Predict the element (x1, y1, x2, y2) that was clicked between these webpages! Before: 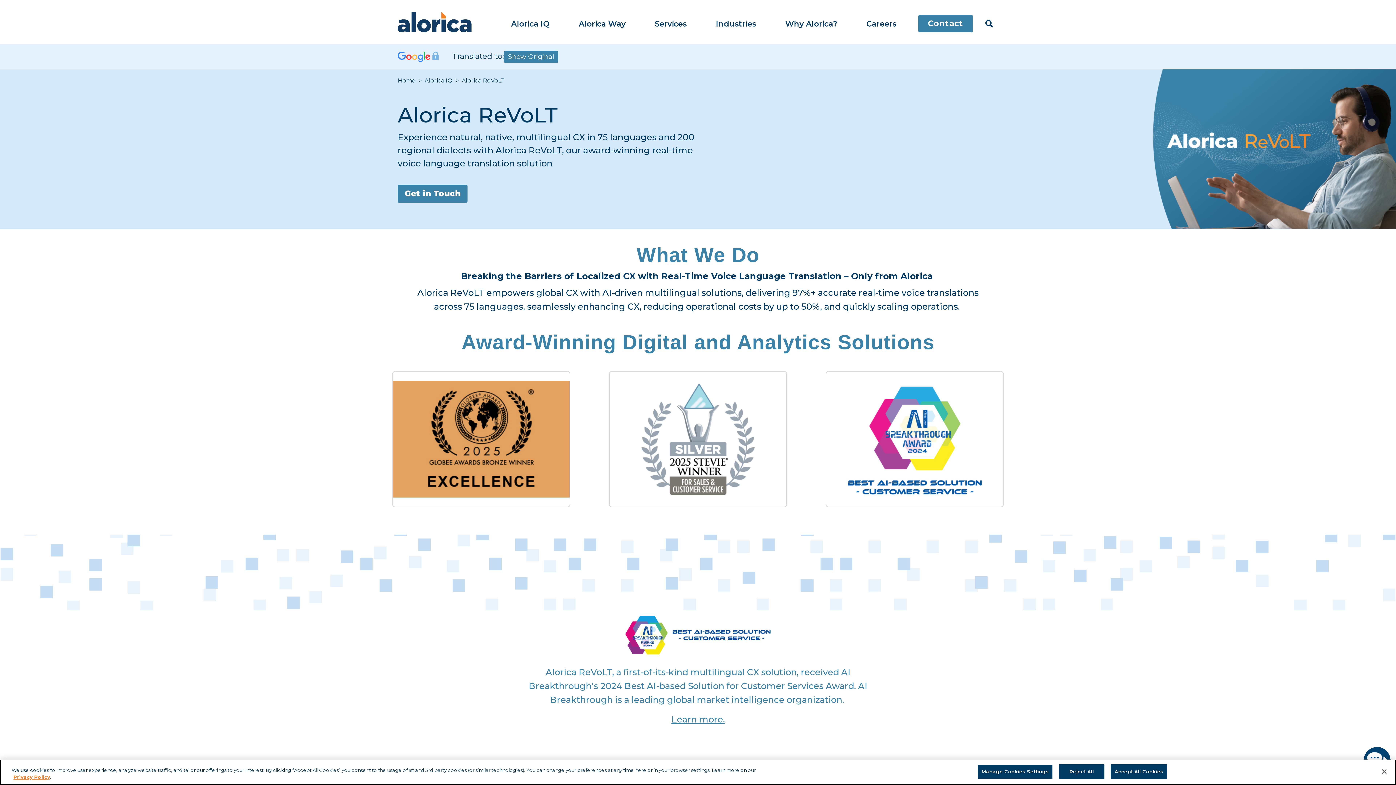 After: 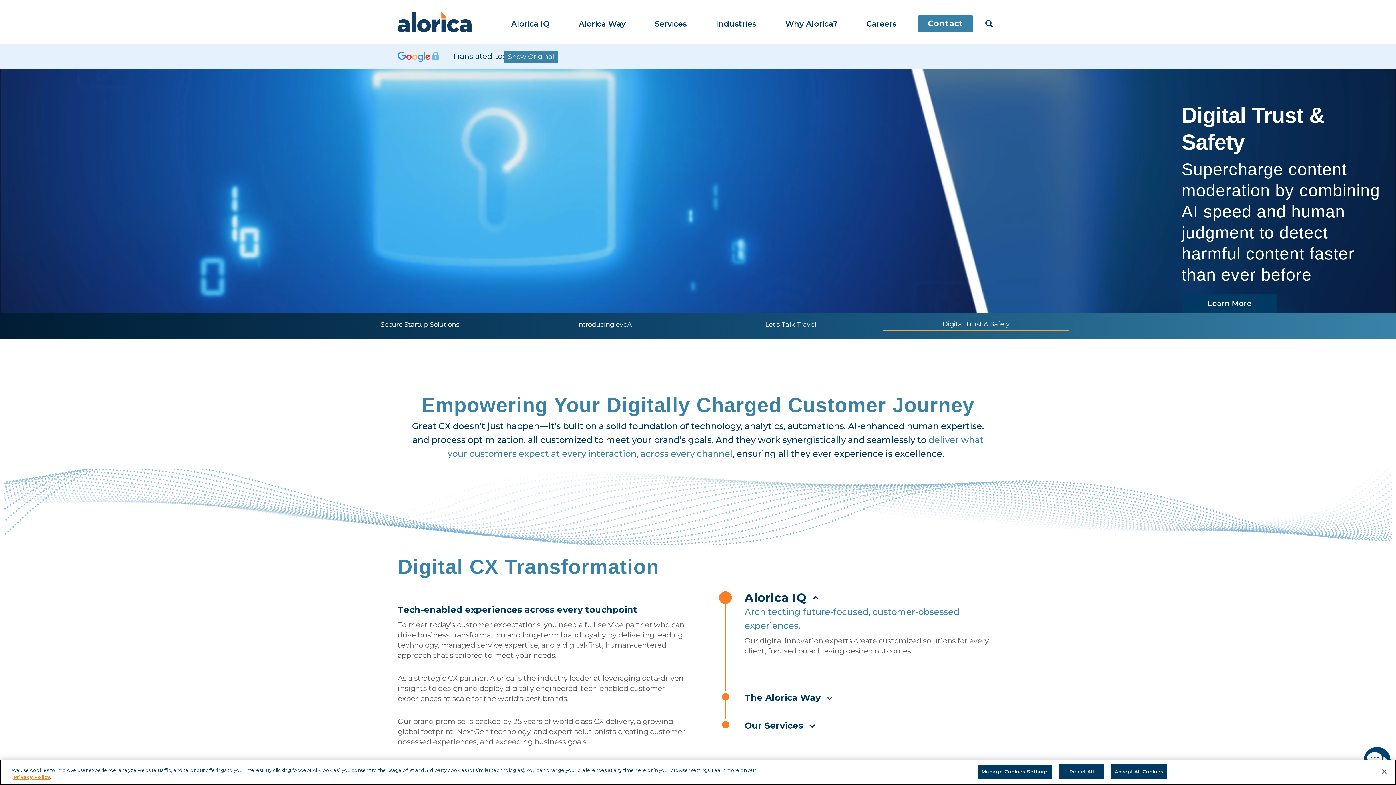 Action: label: Alorica logo link bbox: (397, 0, 471, 44)